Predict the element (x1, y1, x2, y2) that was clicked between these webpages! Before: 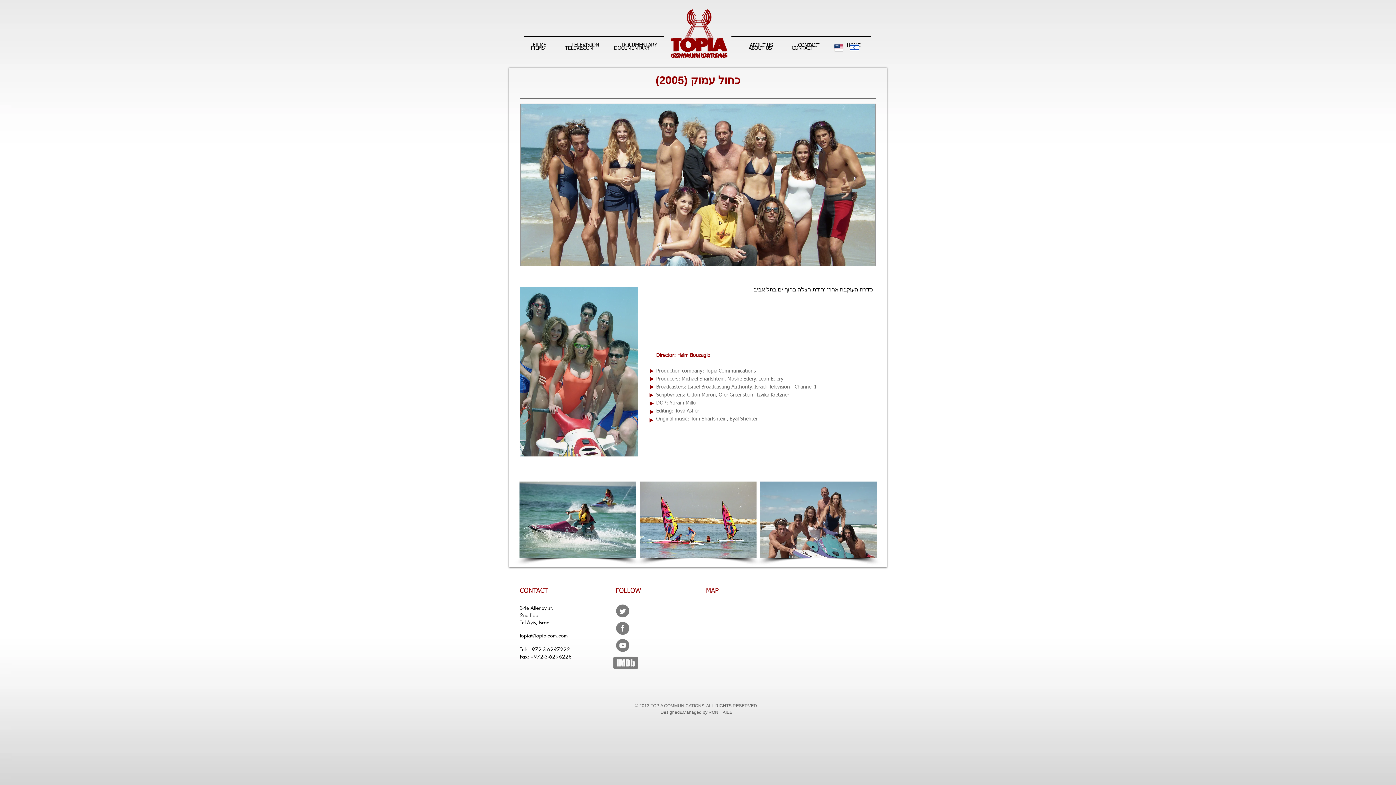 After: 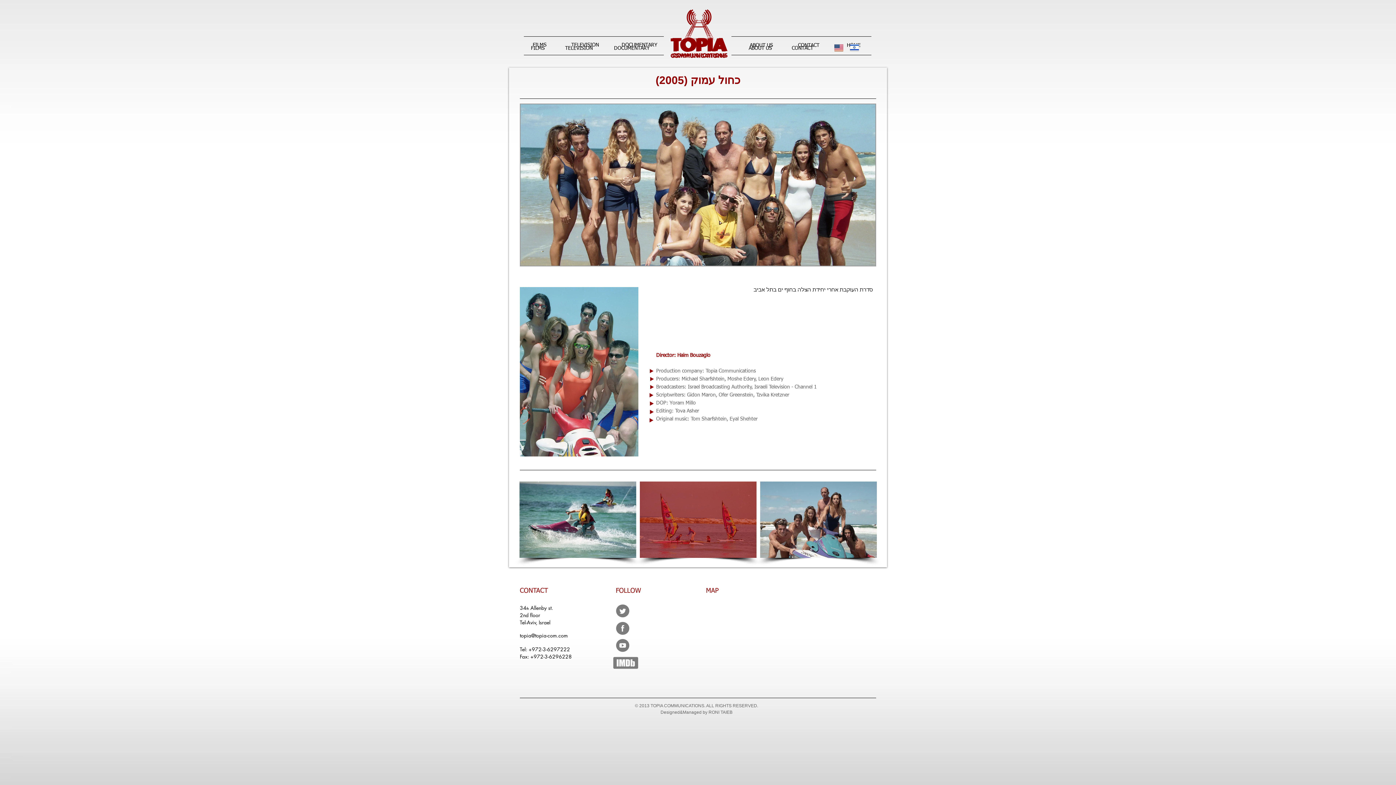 Action: bbox: (640, 481, 756, 558)